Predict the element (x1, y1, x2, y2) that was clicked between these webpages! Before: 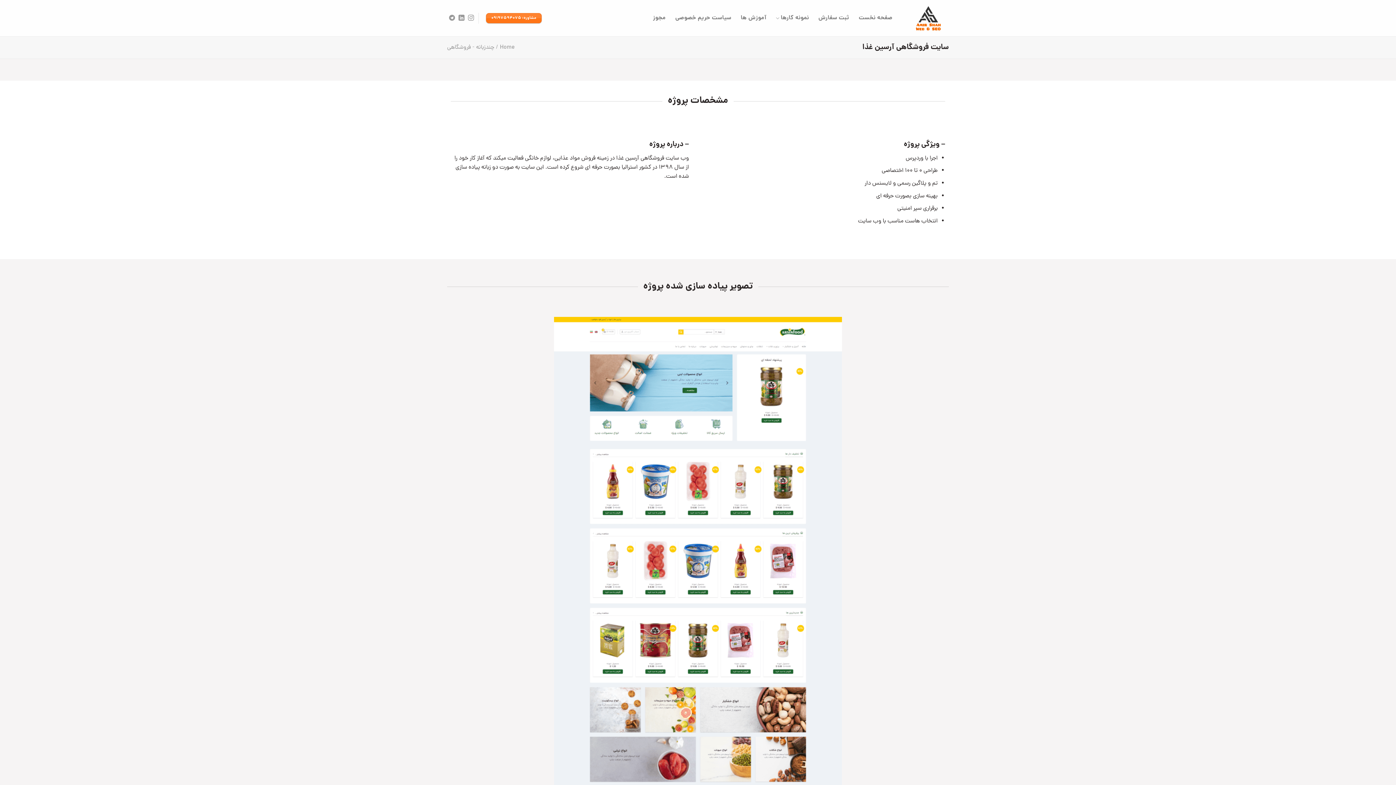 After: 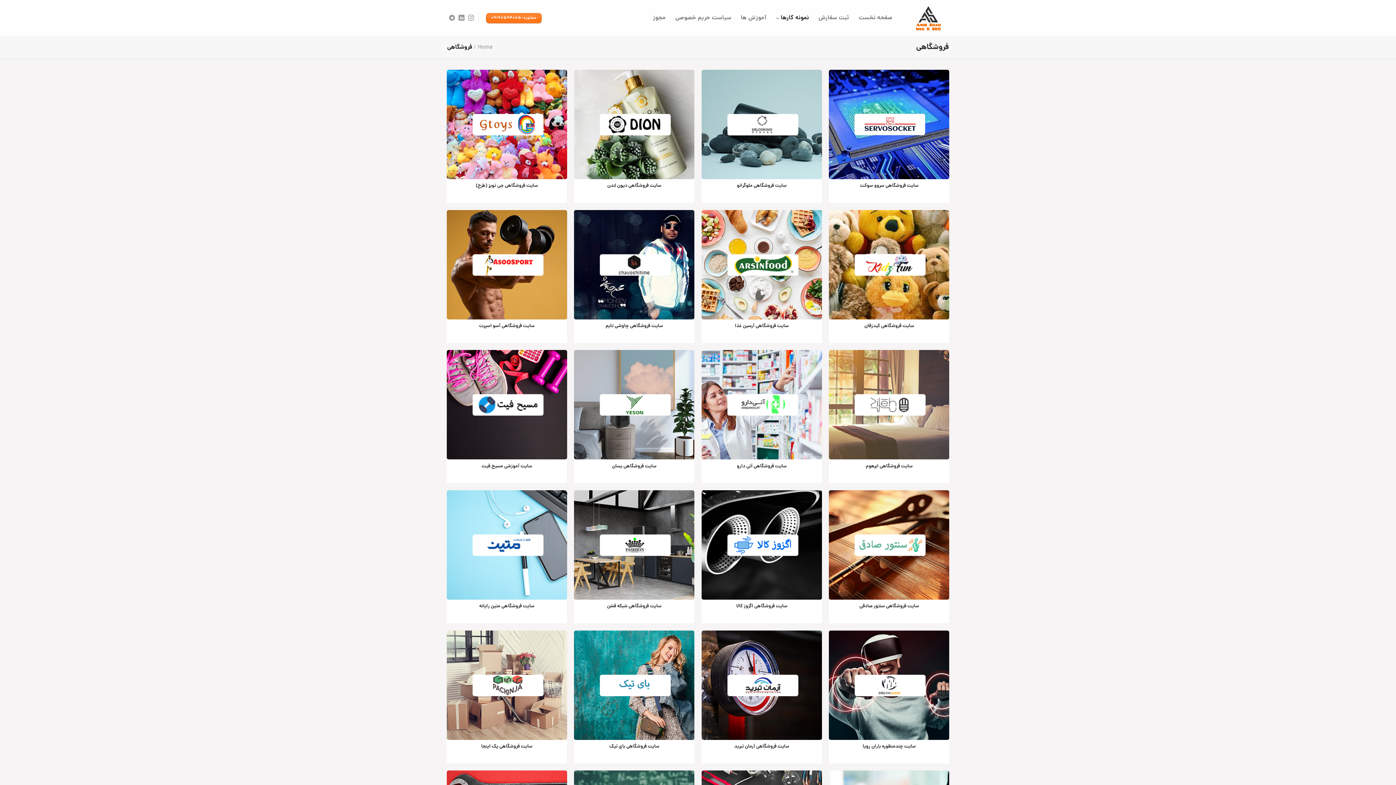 Action: bbox: (447, 43, 470, 52) label: فروشگاهی